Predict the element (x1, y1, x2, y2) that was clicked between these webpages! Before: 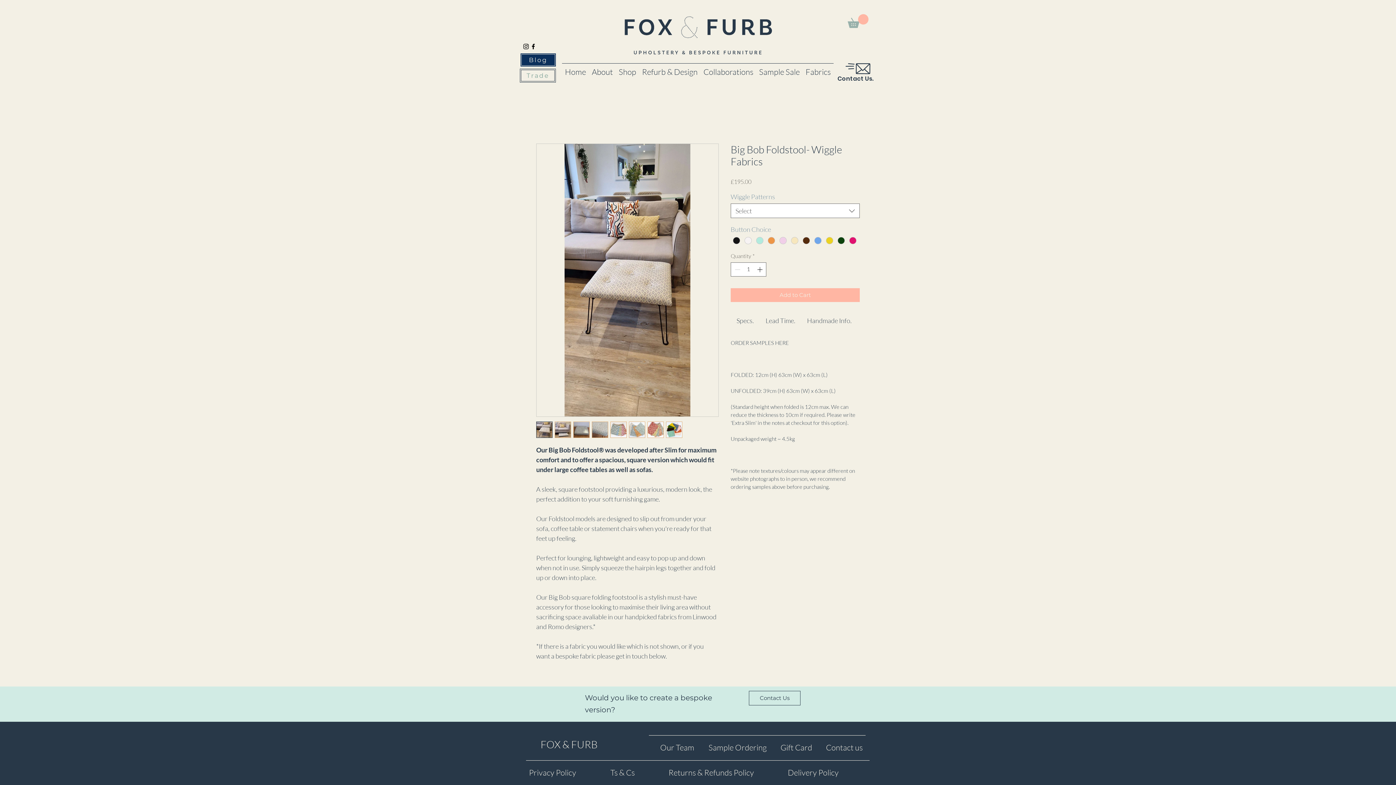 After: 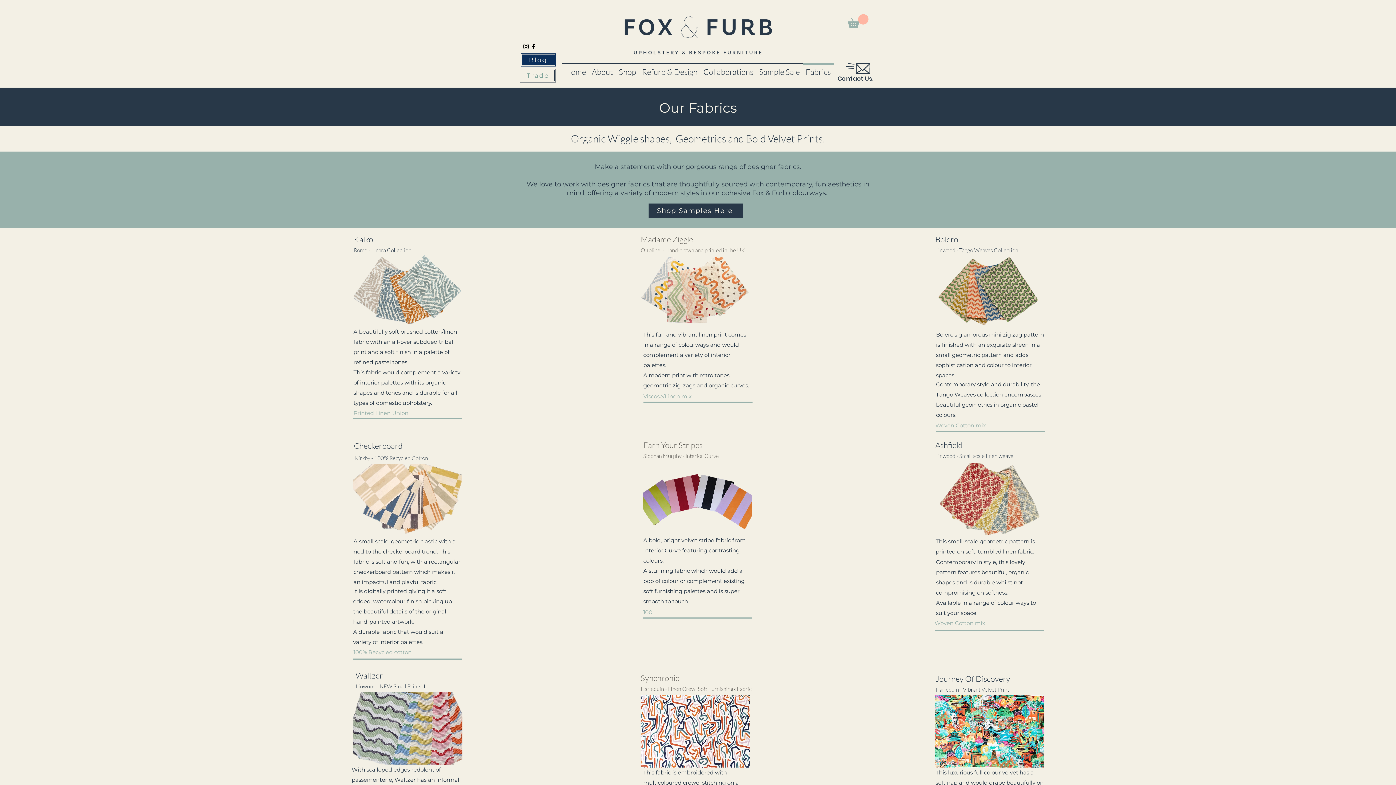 Action: label: Fabrics bbox: (802, 63, 833, 74)